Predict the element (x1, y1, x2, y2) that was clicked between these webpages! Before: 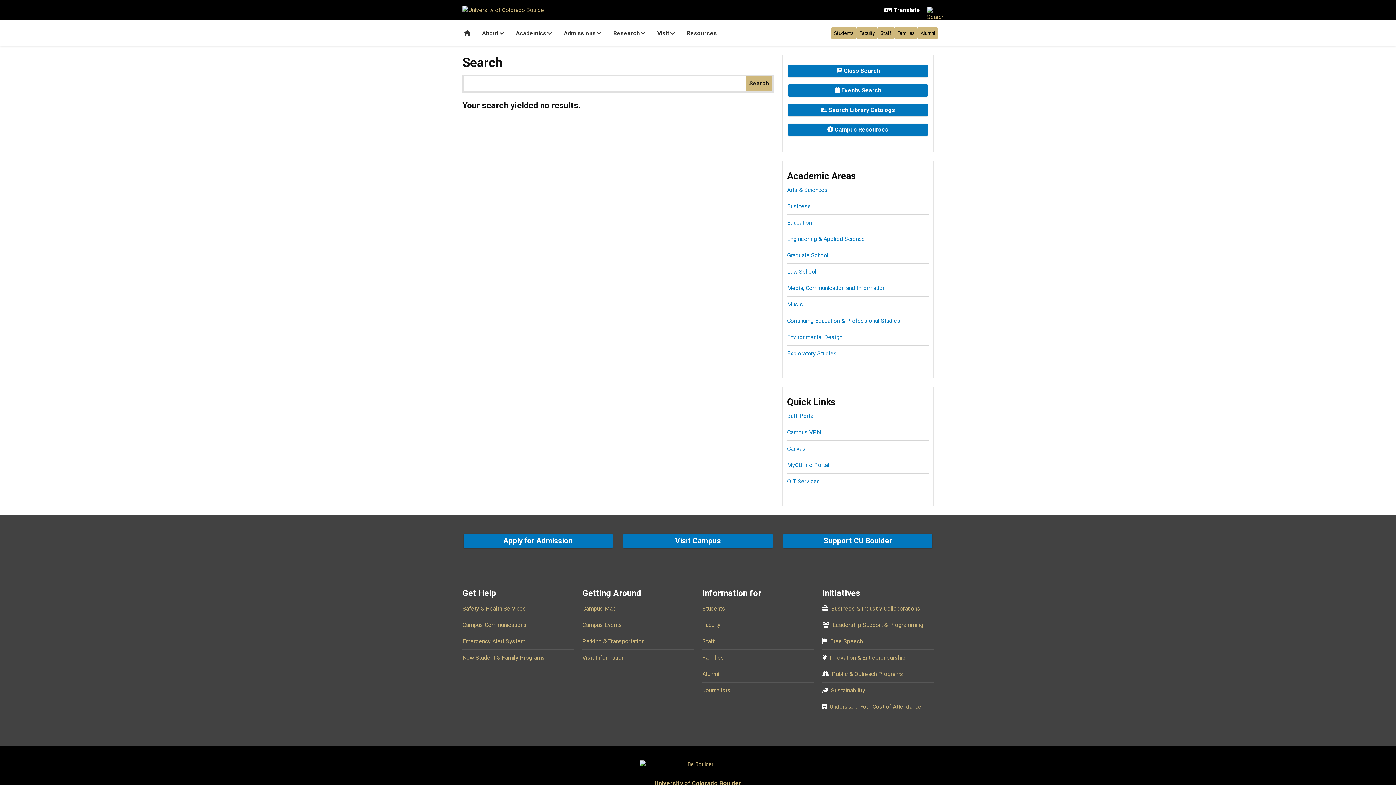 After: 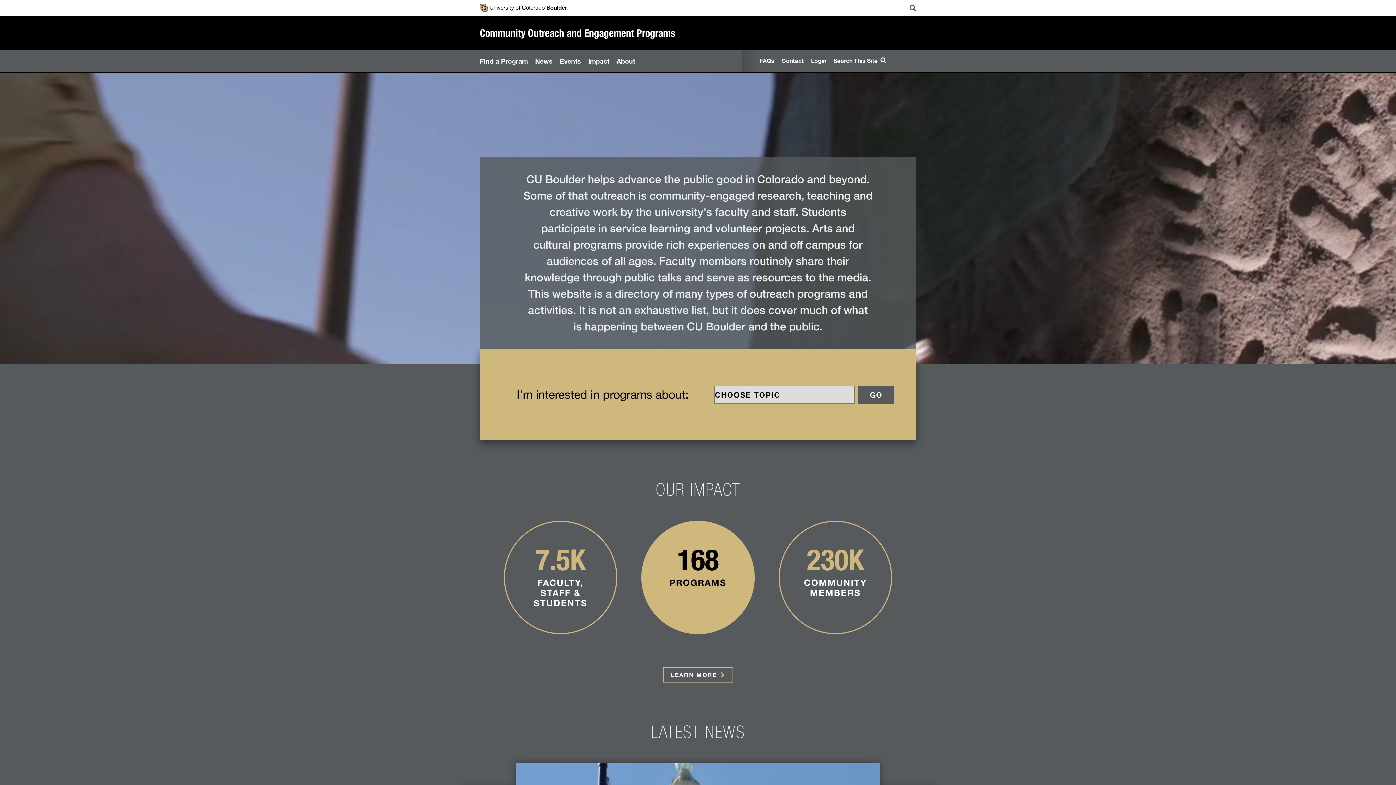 Action: bbox: (832, 670, 903, 677) label: Public & Outreach Programs